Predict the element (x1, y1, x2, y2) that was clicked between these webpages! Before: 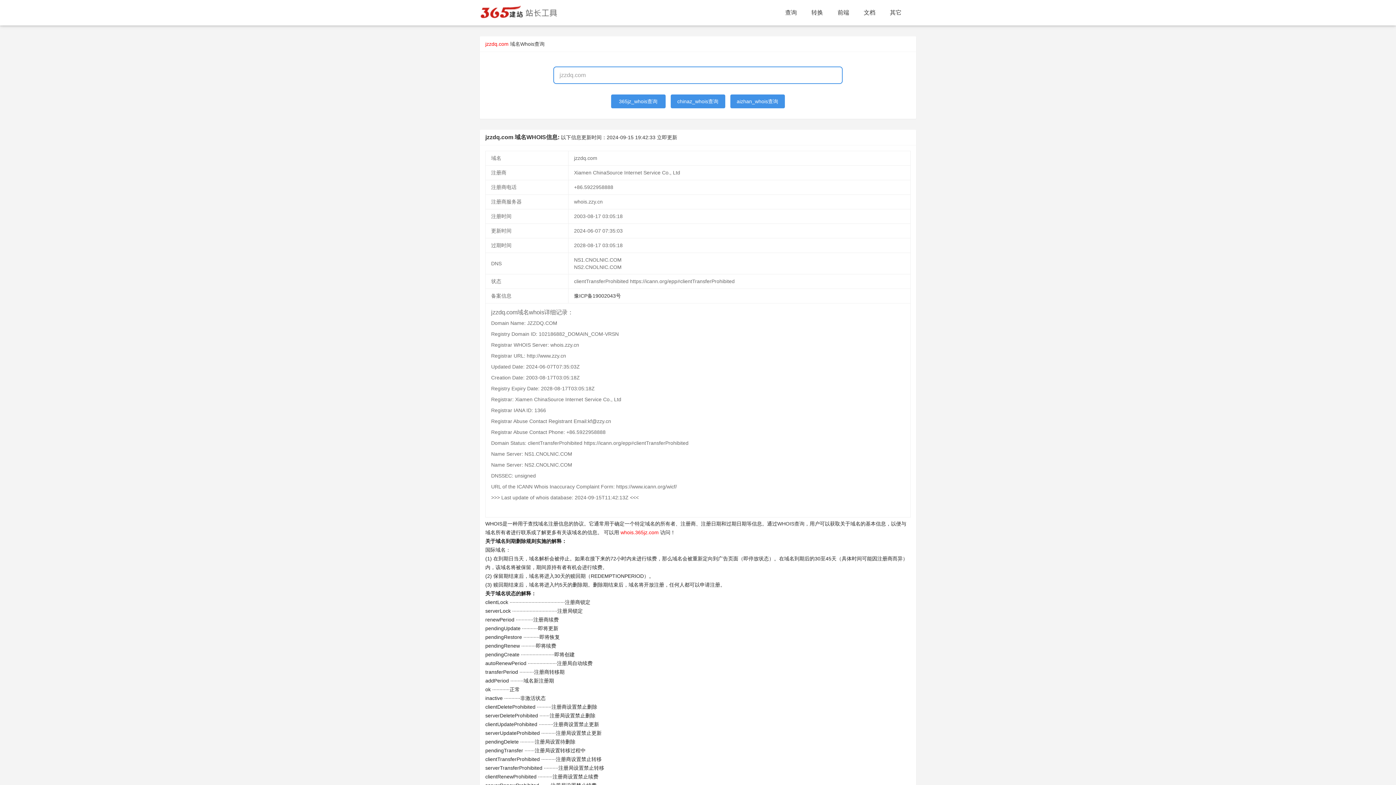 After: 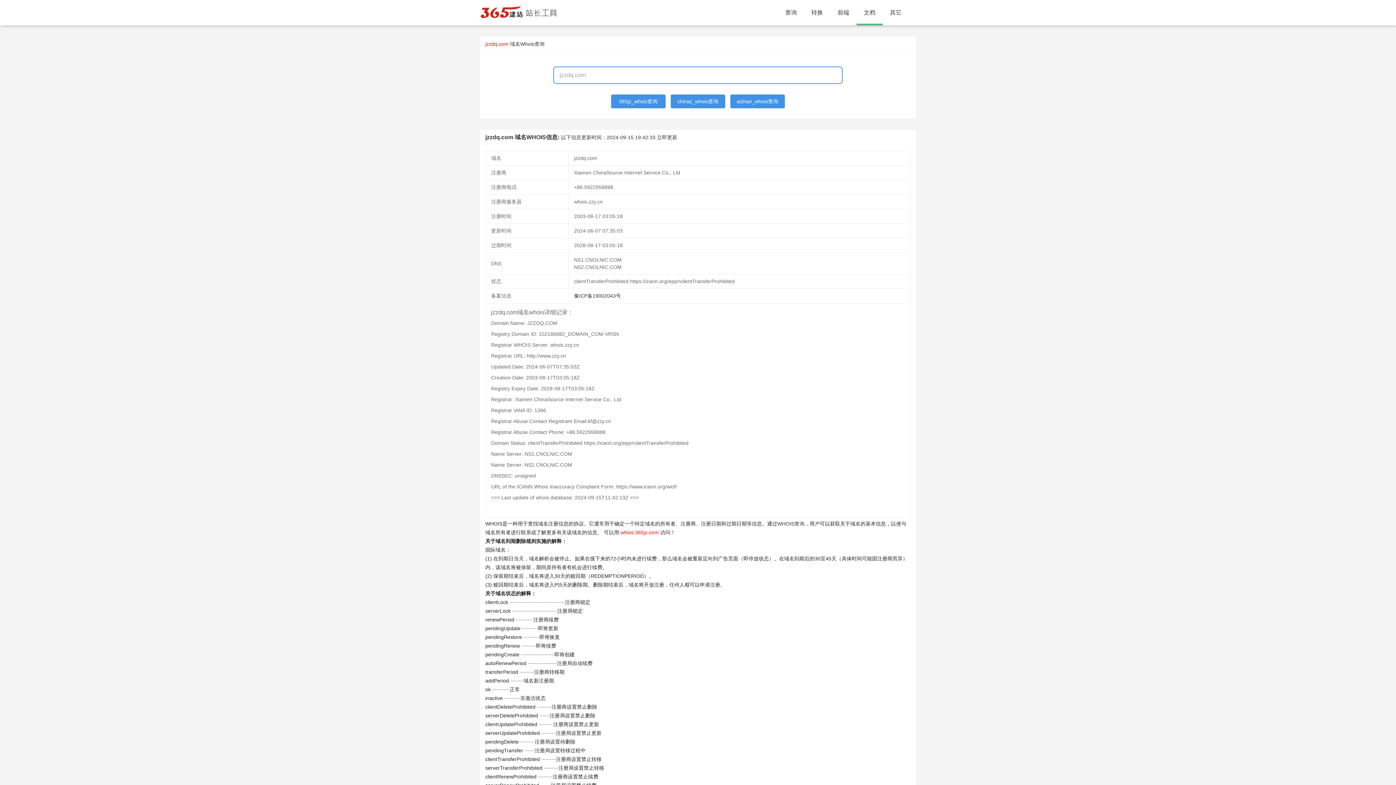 Action: label: 文档 bbox: (856, 0, 882, 25)